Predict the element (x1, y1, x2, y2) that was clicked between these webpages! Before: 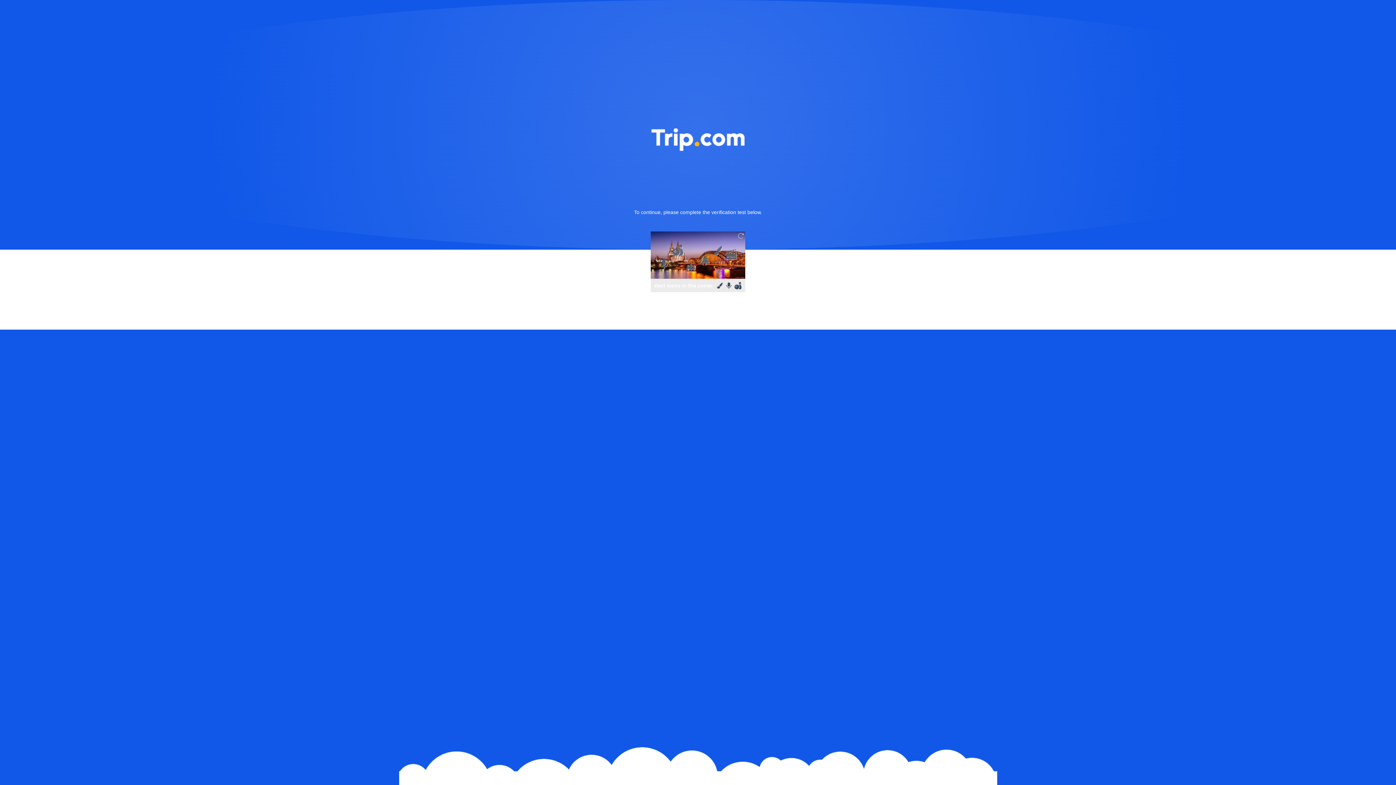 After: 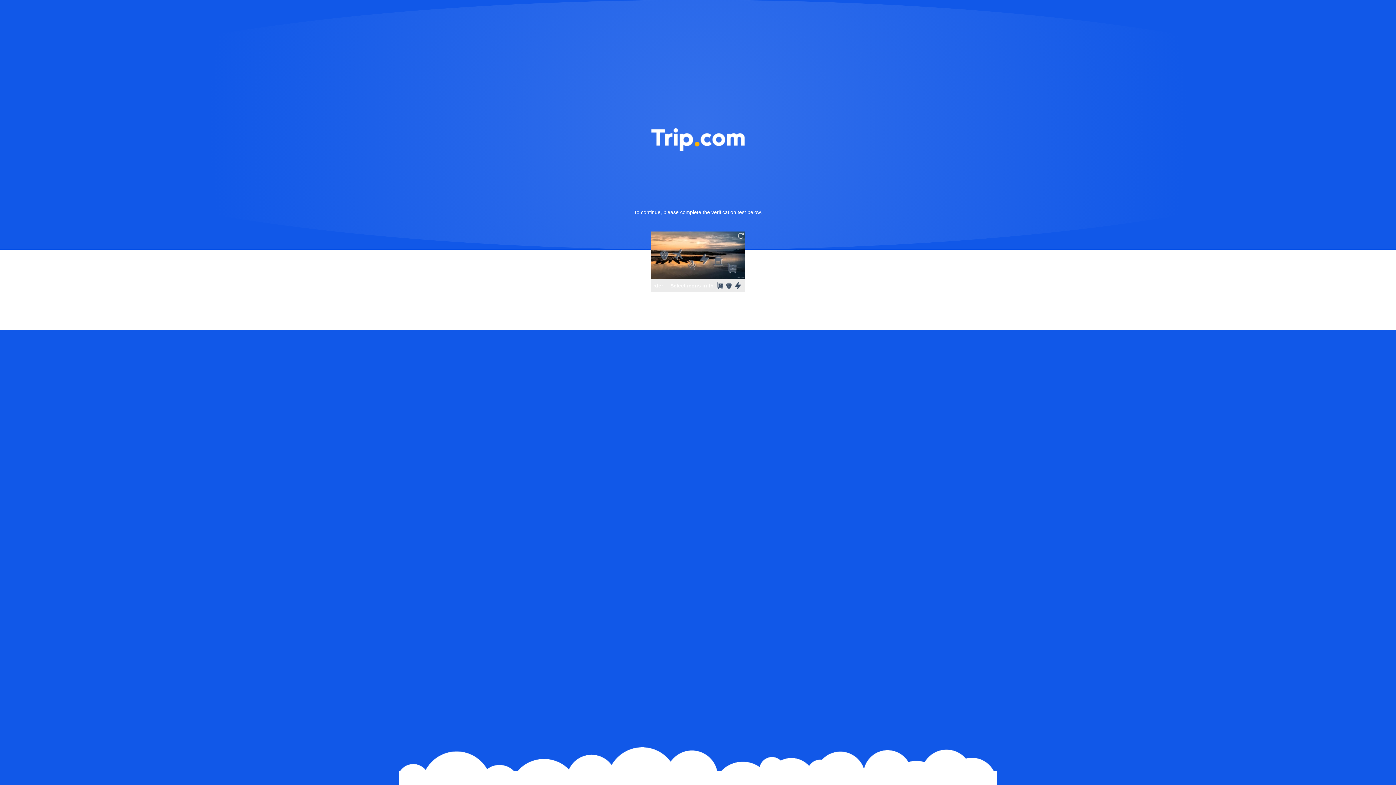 Action: bbox: (736, 231, 745, 240)